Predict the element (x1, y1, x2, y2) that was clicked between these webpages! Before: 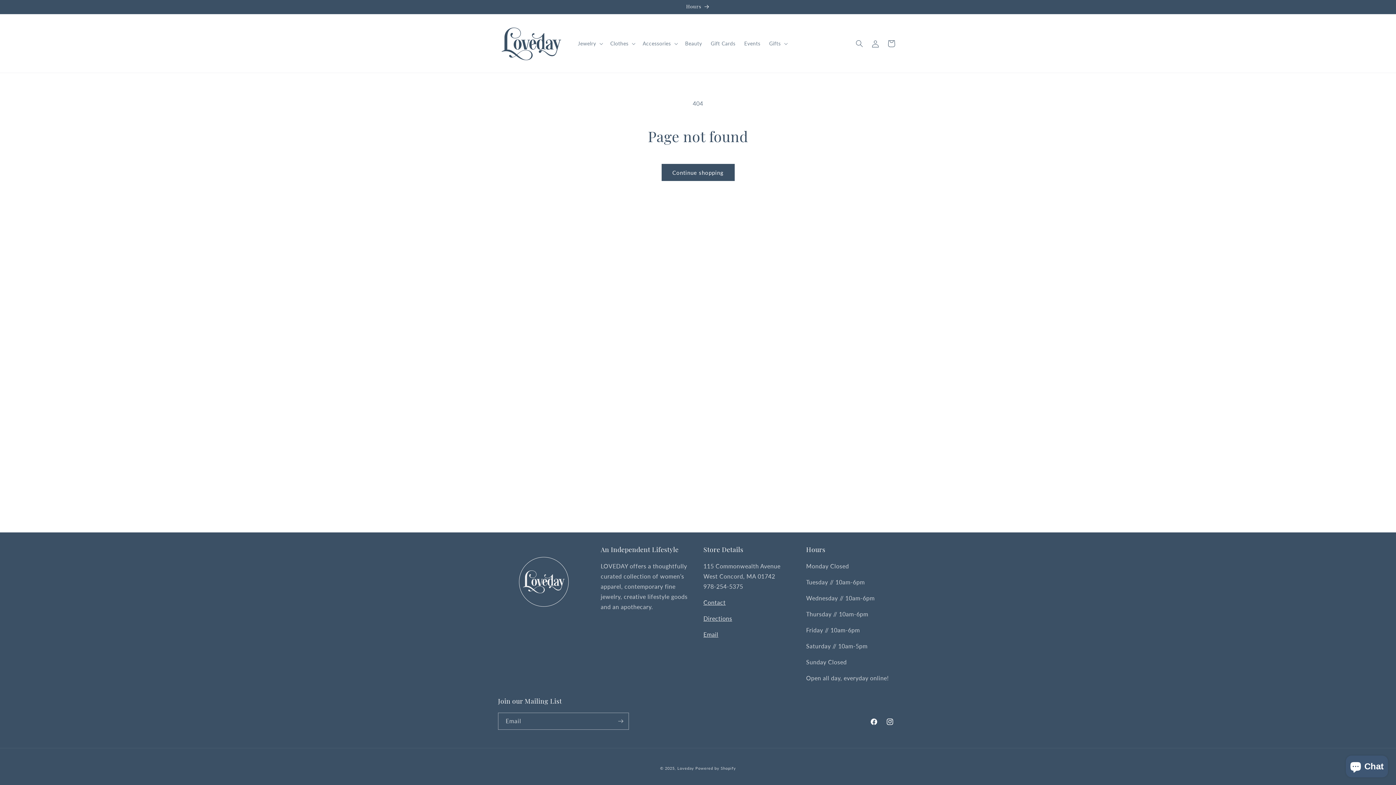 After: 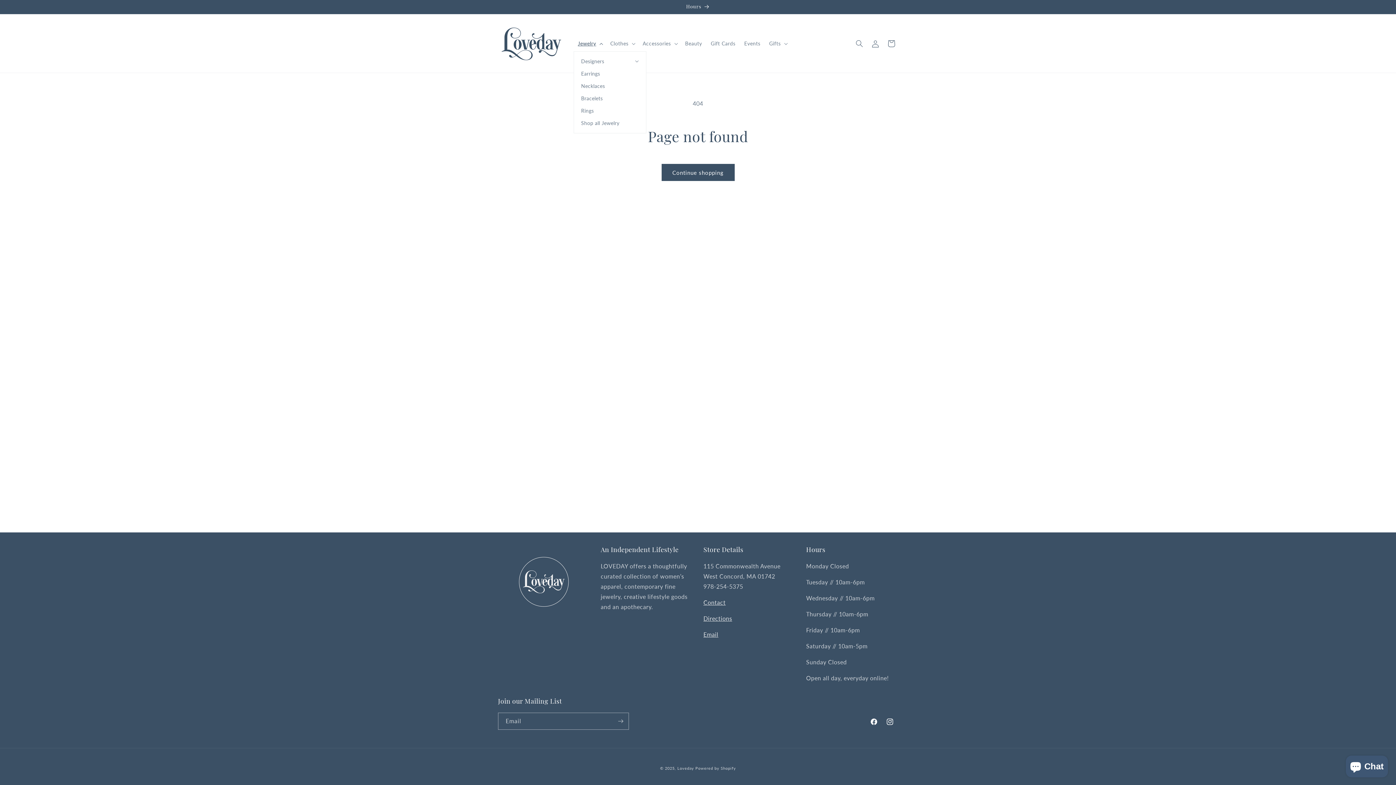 Action: label: Jewelry bbox: (573, 35, 606, 51)